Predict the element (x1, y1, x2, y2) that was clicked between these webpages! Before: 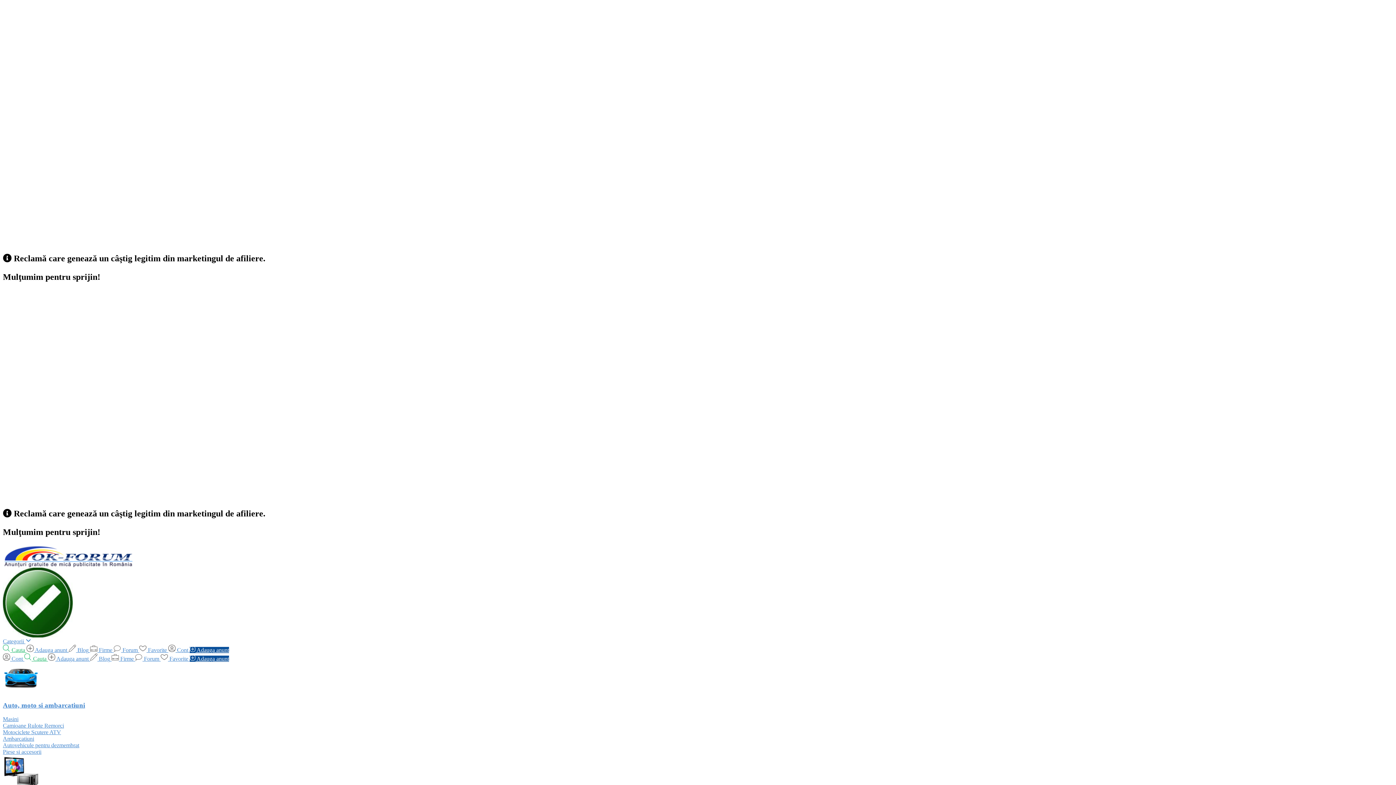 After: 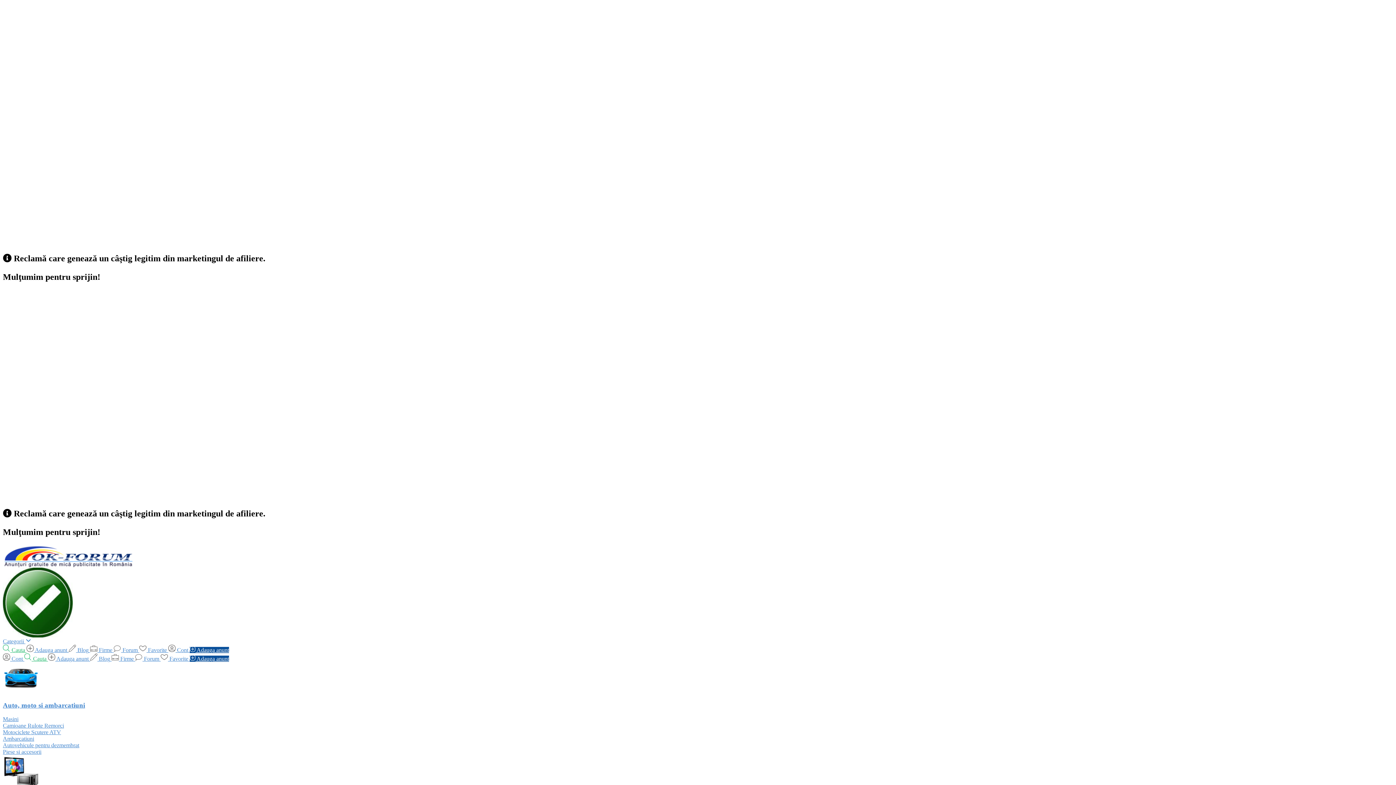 Action: bbox: (2, 716, 18, 722) label: Masini